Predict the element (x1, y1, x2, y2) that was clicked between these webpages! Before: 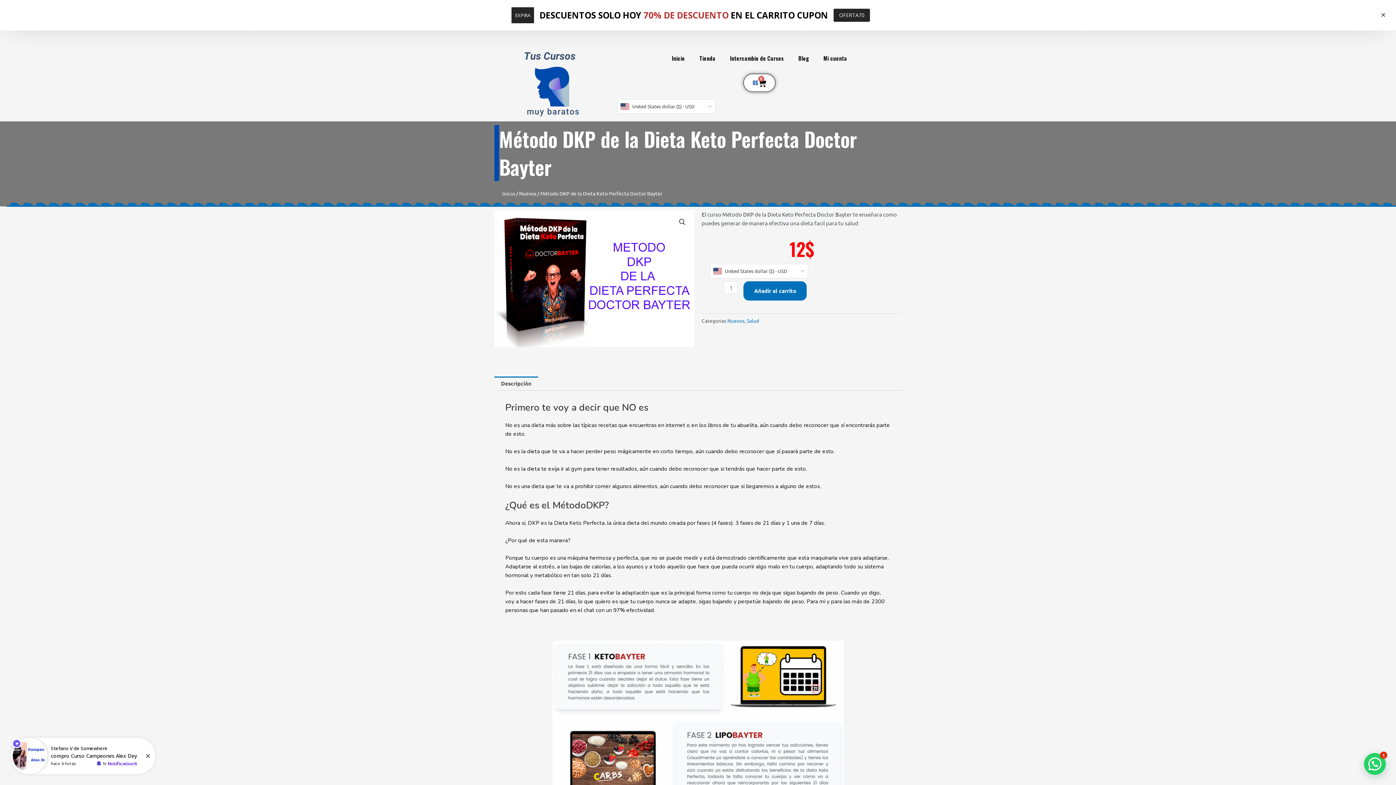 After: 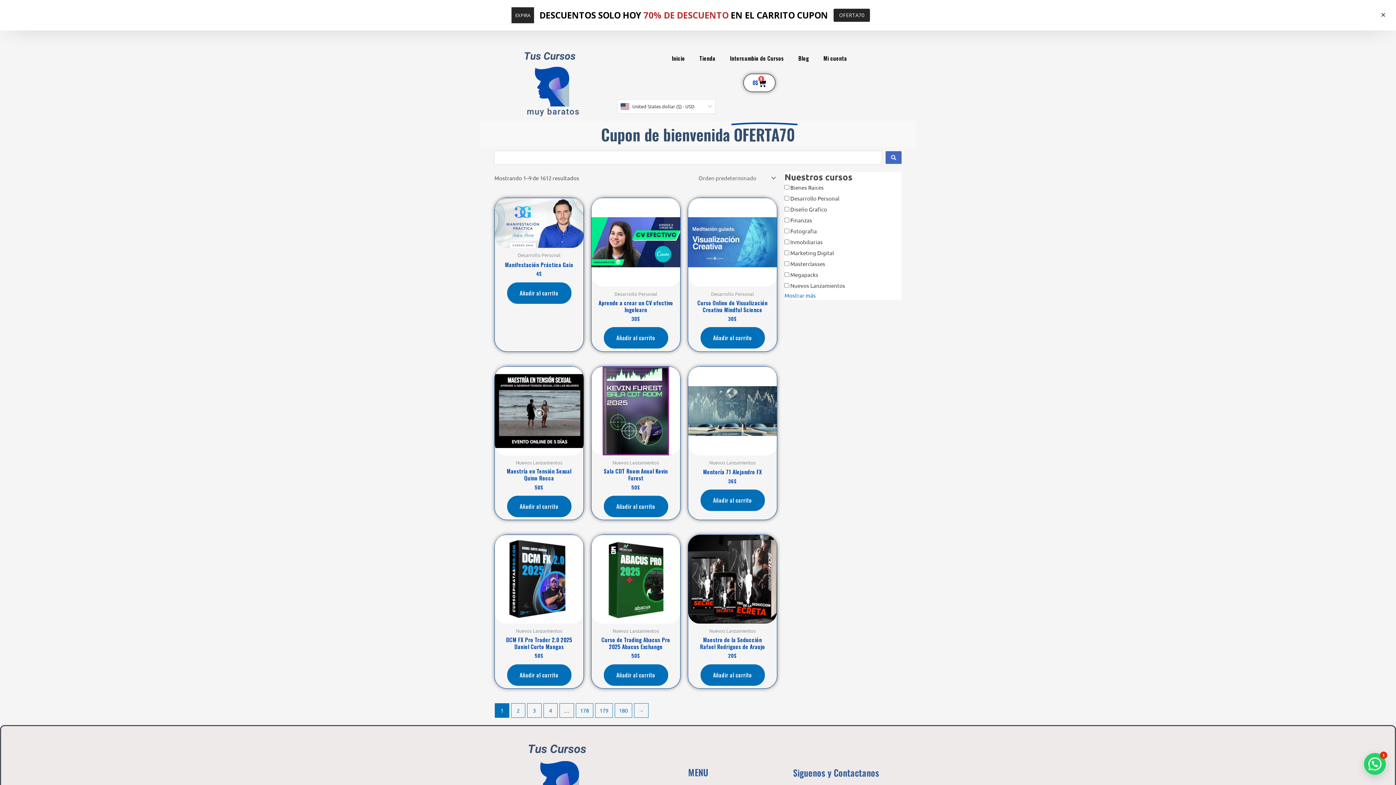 Action: label: Nuevos bbox: (727, 317, 744, 324)